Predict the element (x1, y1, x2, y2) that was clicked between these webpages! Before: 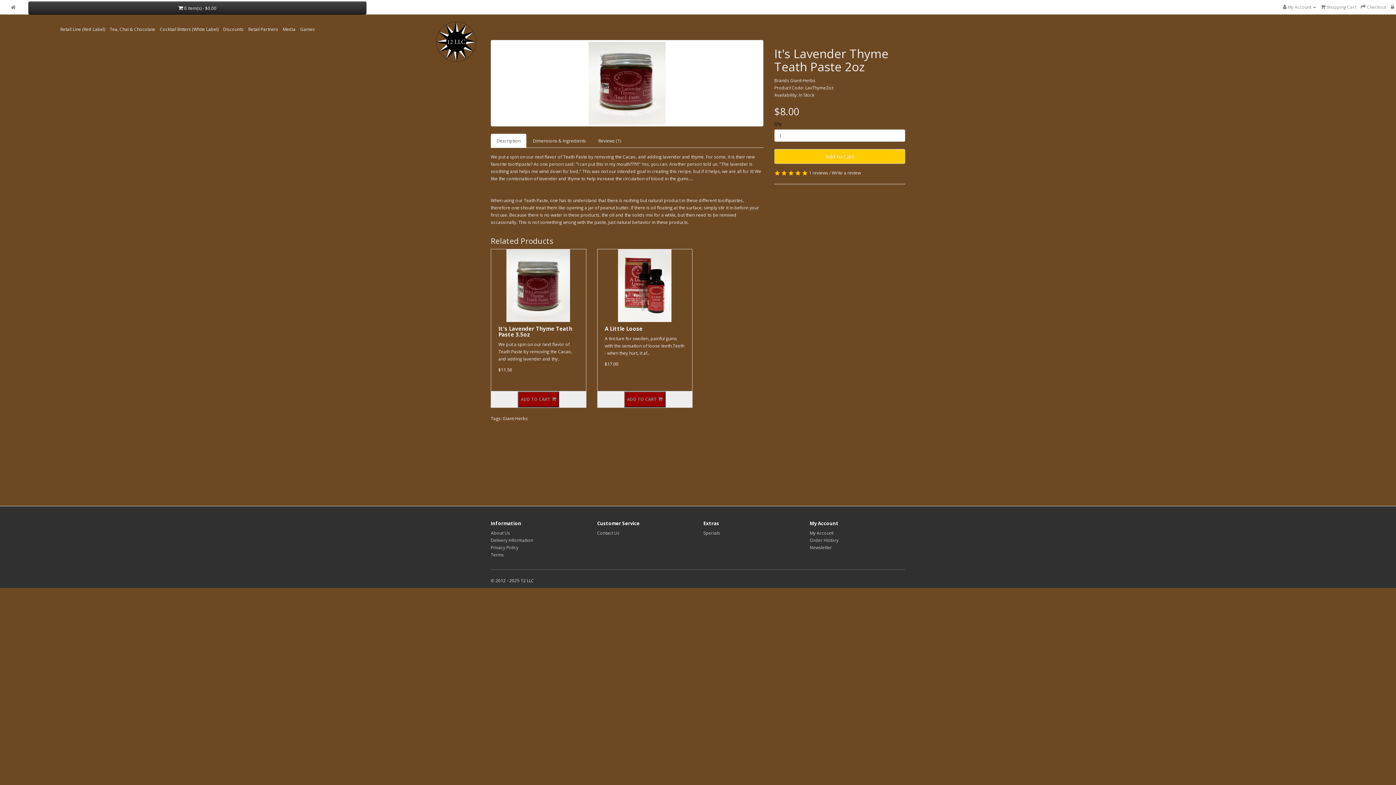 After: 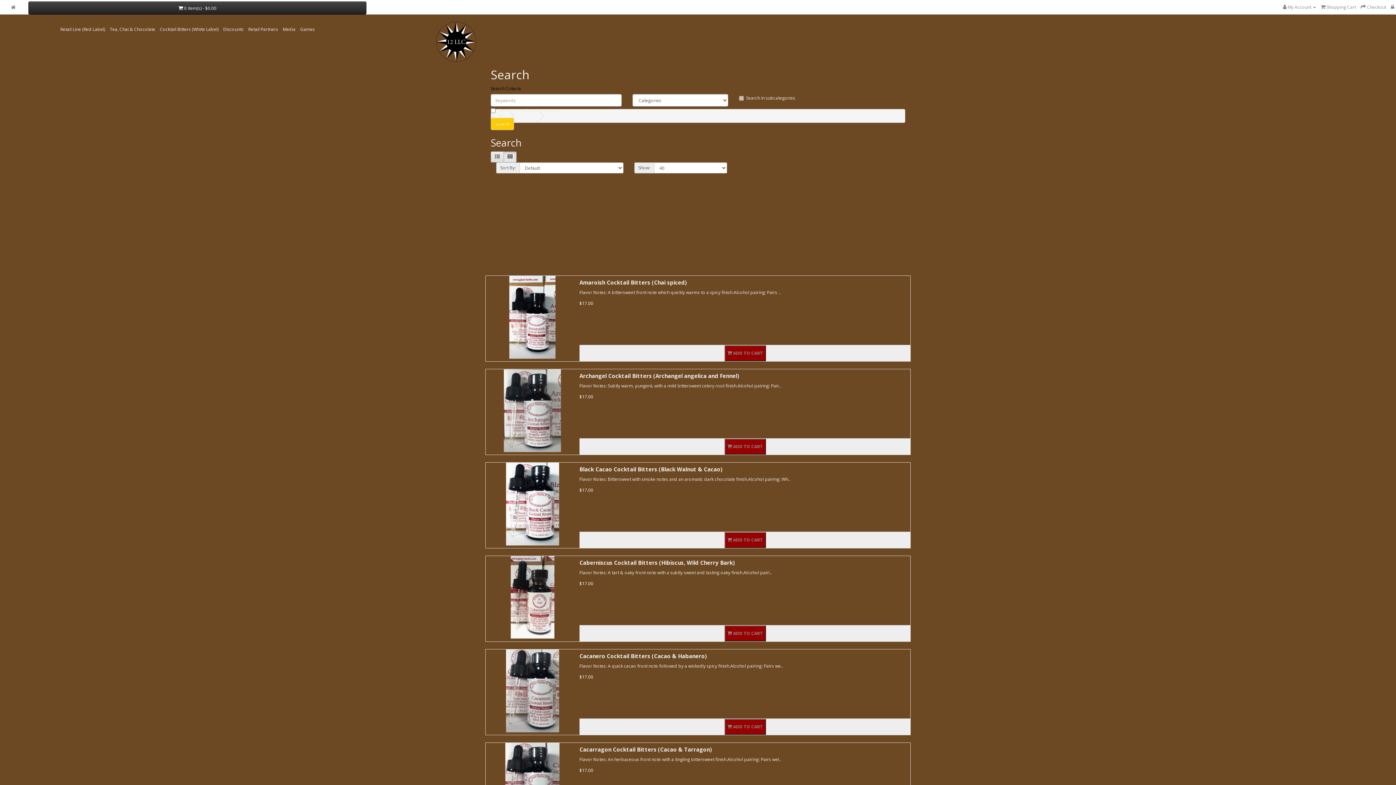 Action: label: Giant-Herbs bbox: (502, 415, 528, 421)